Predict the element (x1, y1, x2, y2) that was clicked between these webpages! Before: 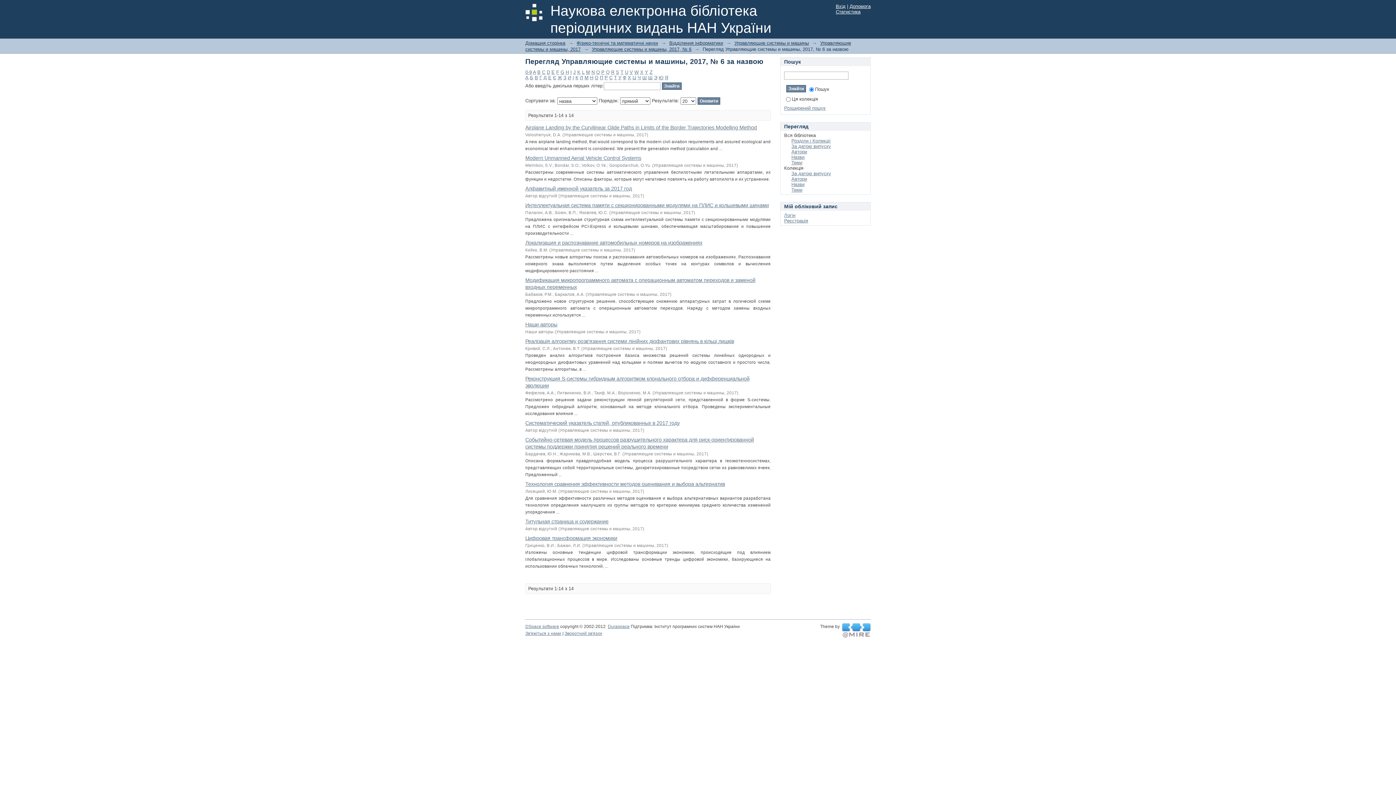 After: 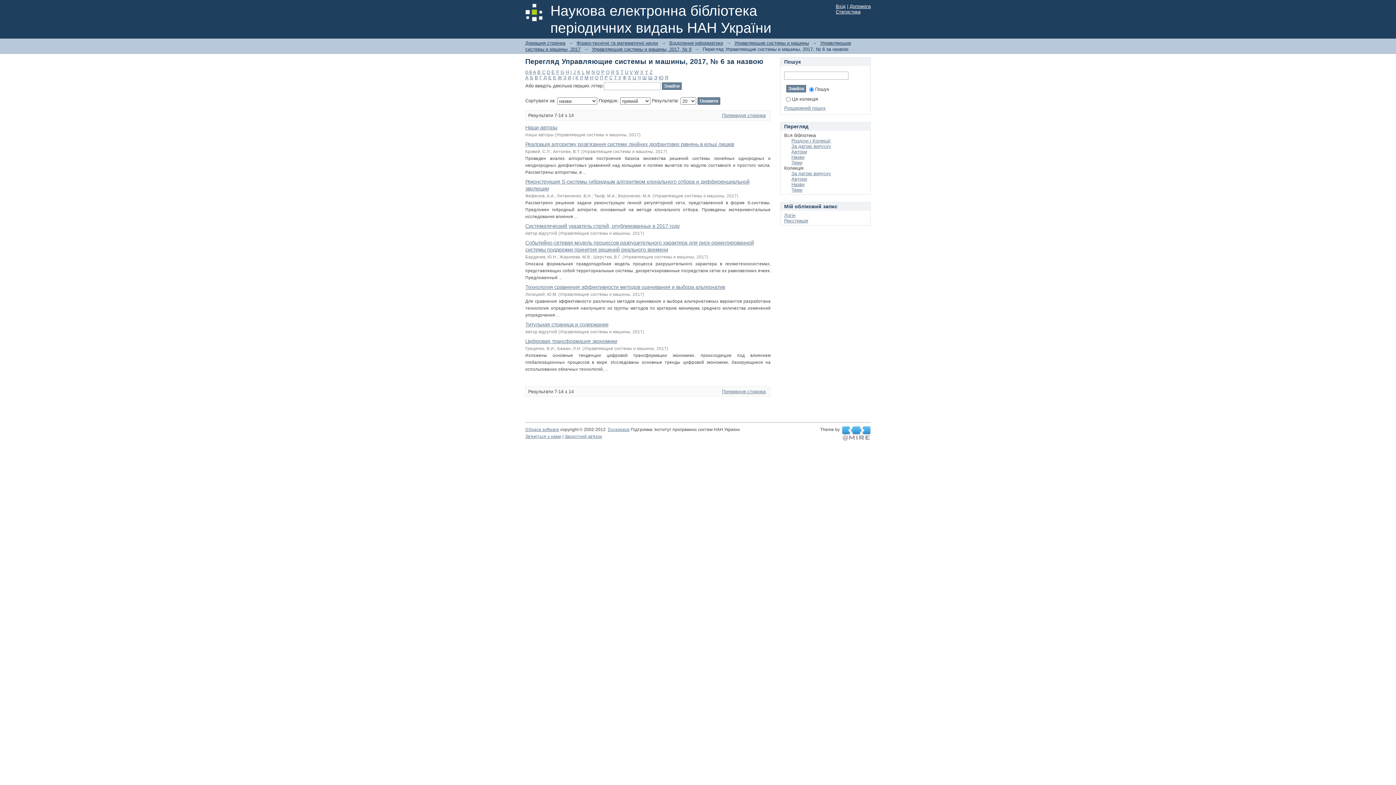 Action: bbox: (590, 74, 593, 80) label: Н